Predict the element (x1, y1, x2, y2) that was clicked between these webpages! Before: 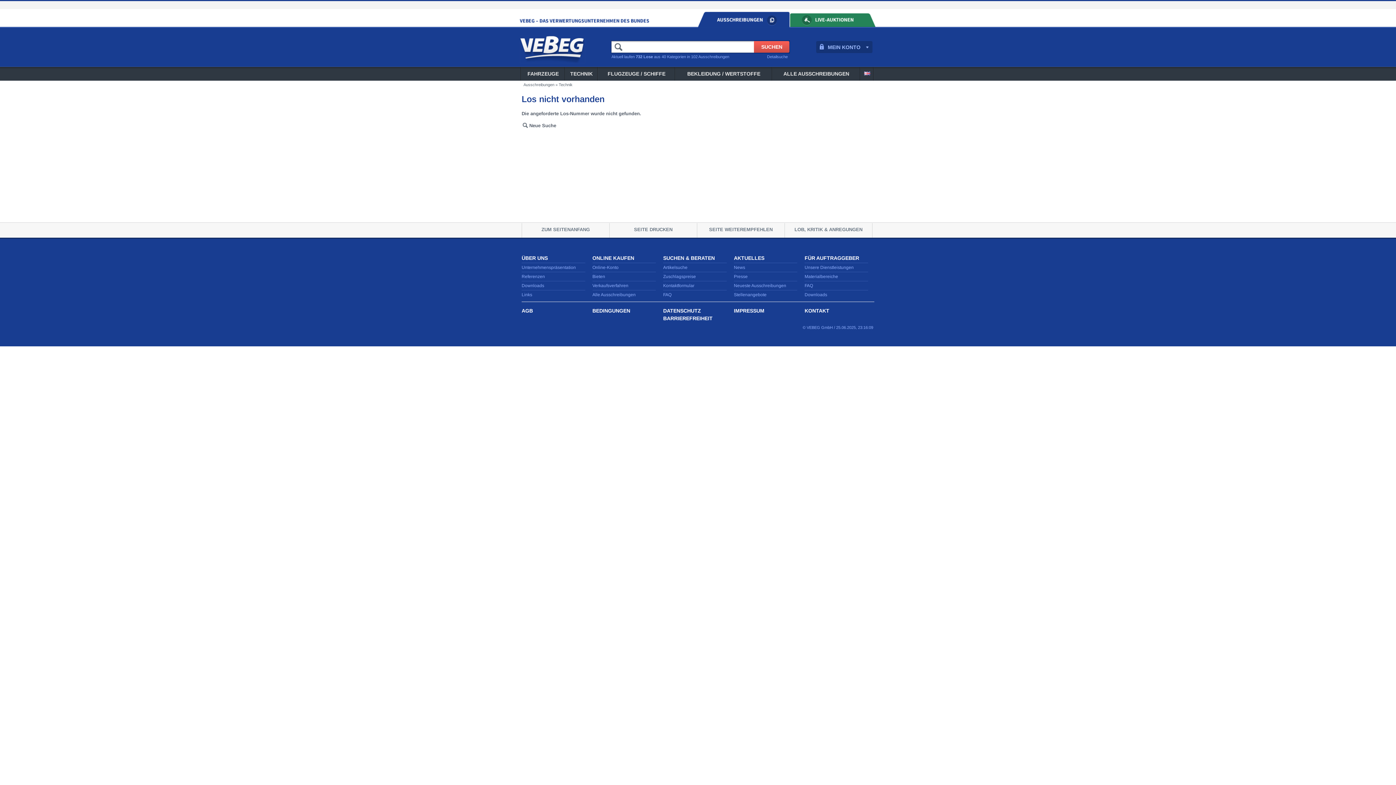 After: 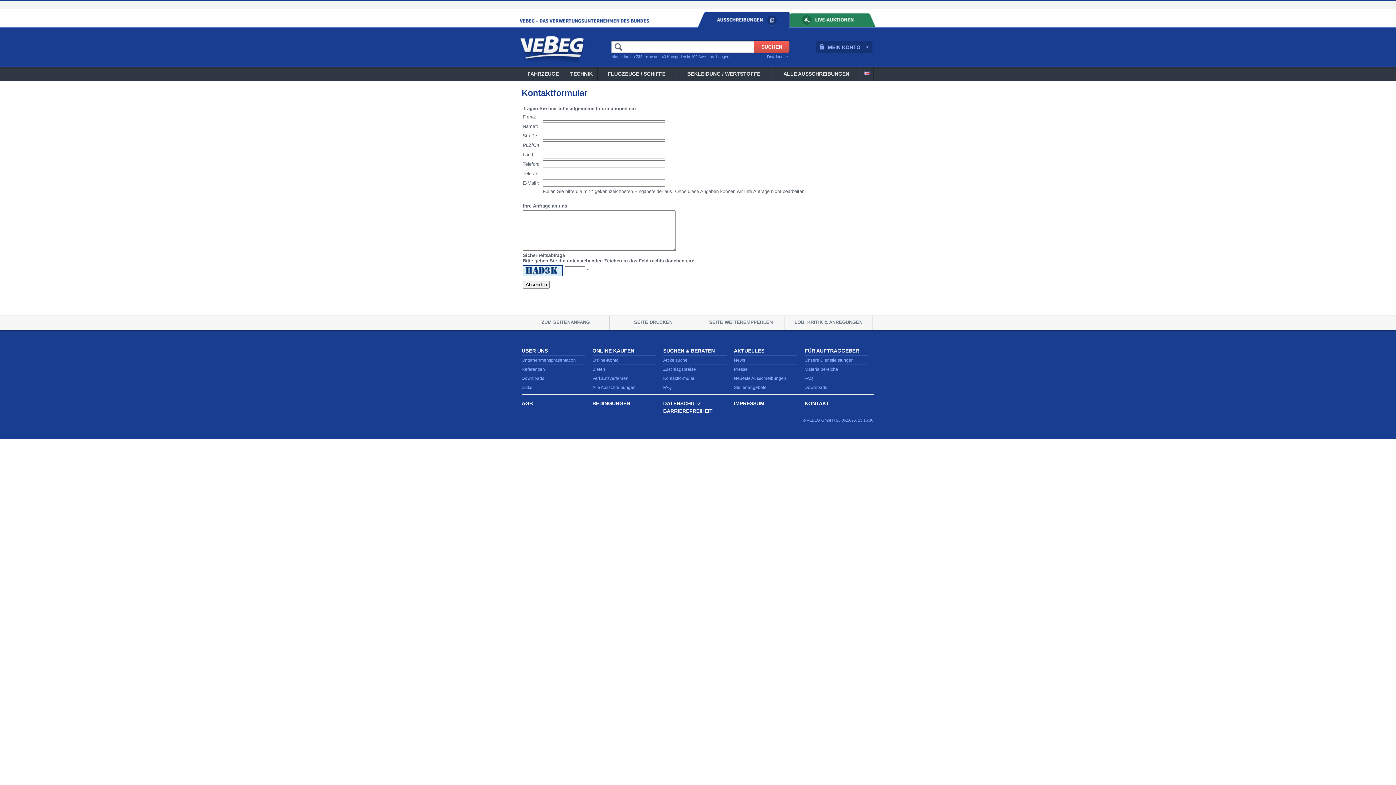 Action: bbox: (663, 283, 694, 290) label: Kontaktformular